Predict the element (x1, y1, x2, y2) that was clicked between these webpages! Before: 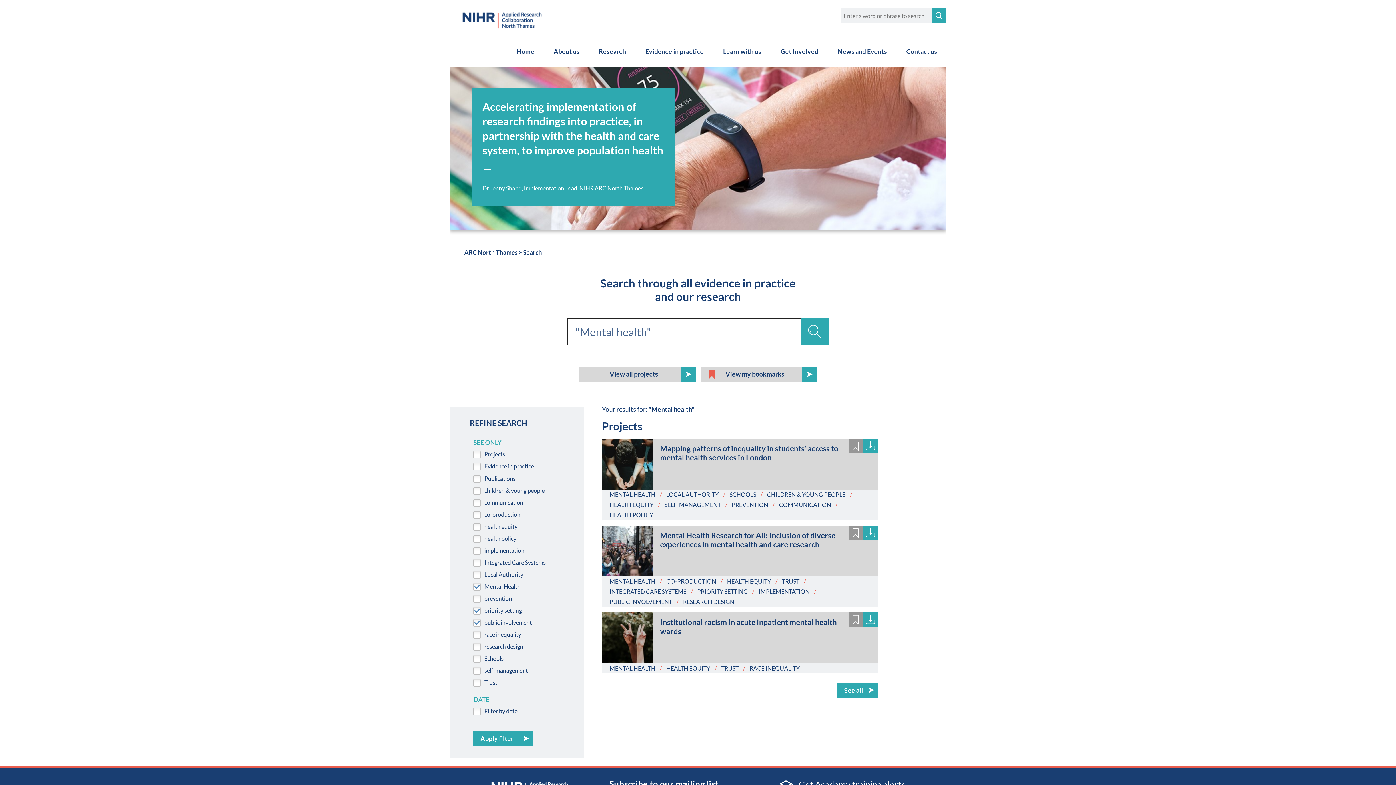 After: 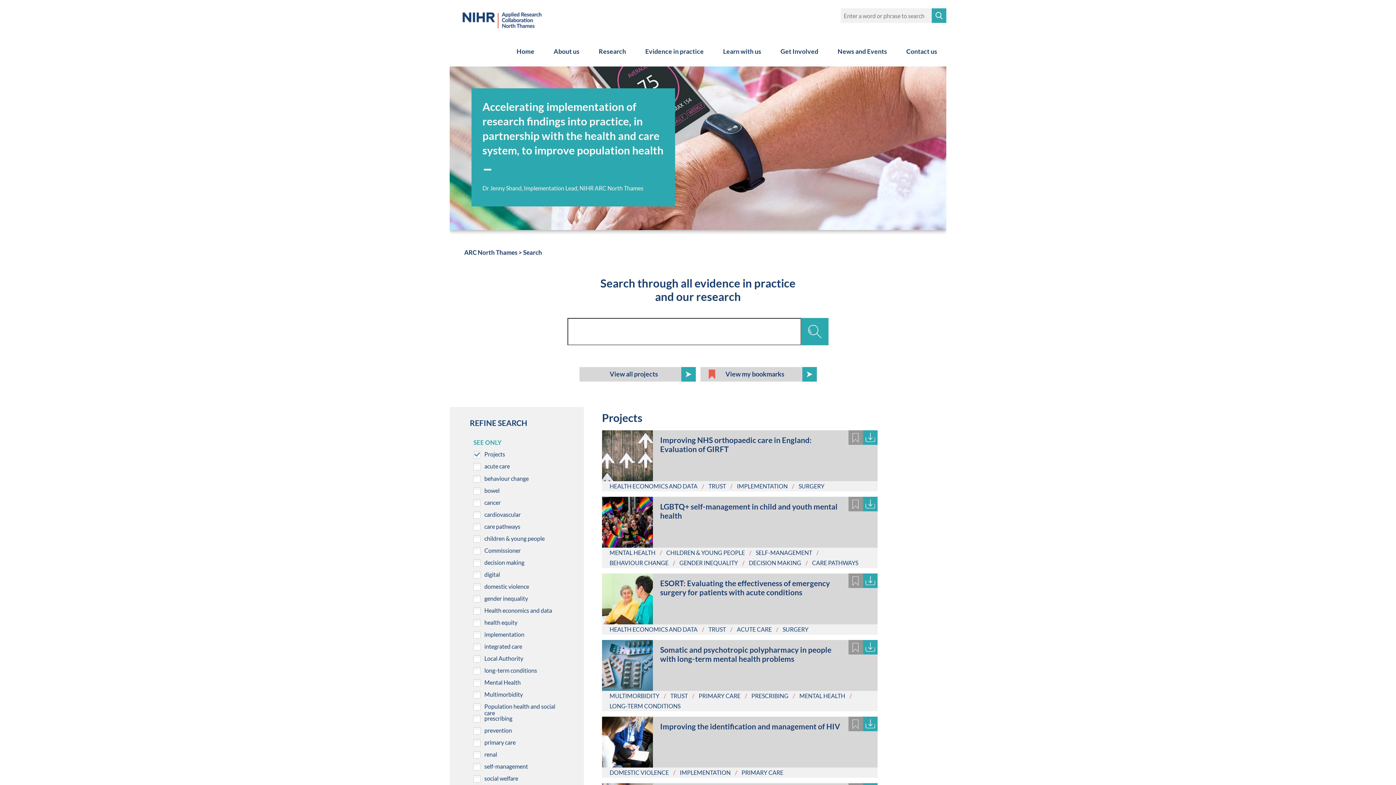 Action: bbox: (579, 367, 695, 381) label: View all projects